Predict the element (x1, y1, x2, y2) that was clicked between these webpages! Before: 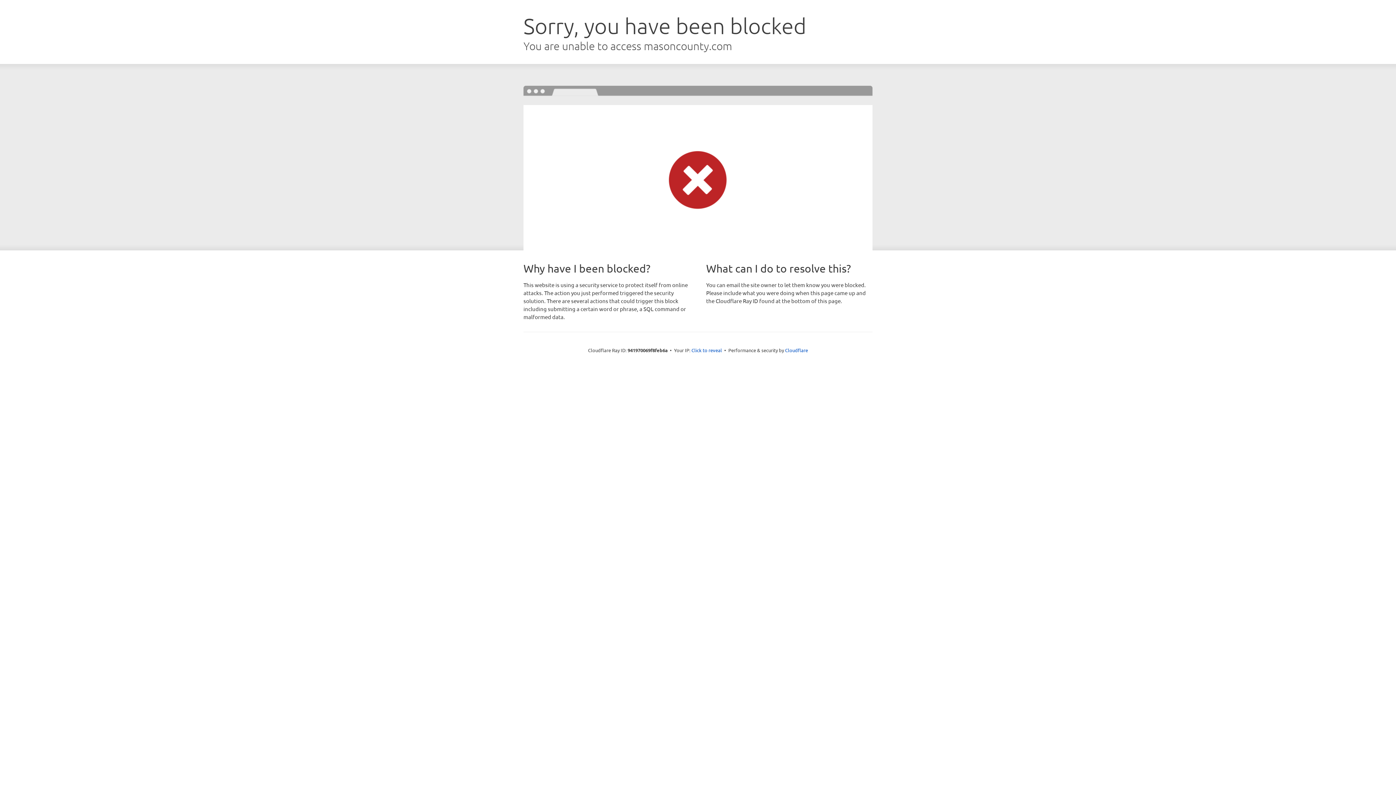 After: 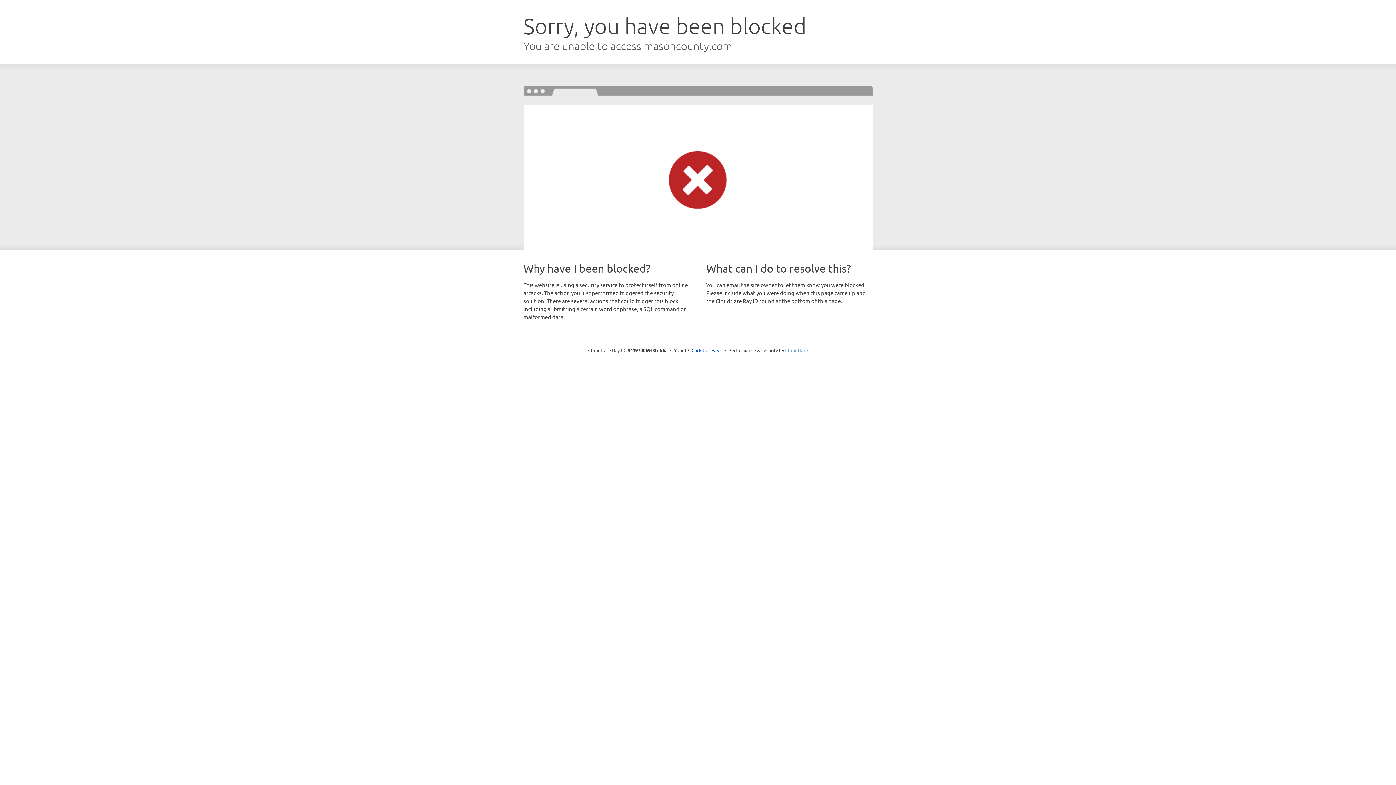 Action: label: Cloudflare bbox: (785, 347, 808, 353)